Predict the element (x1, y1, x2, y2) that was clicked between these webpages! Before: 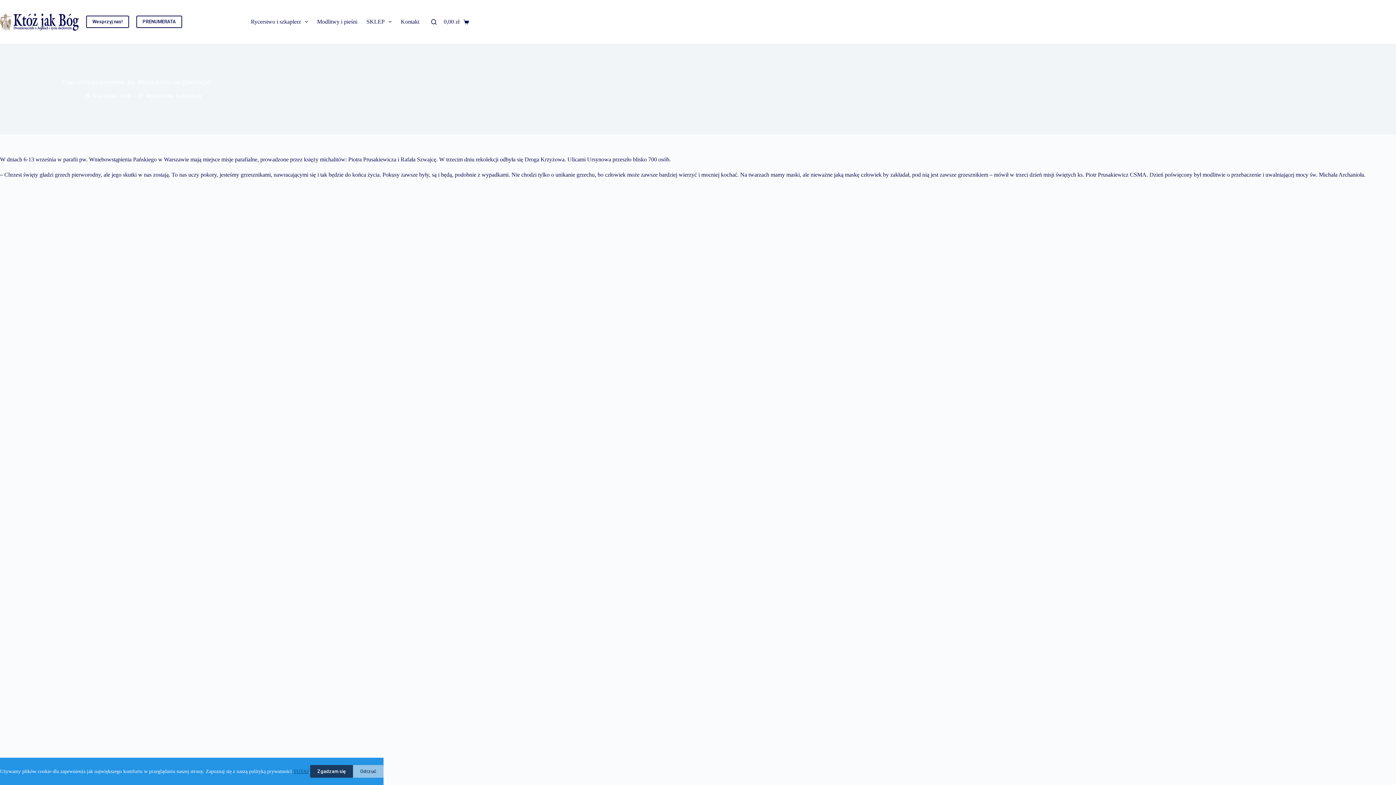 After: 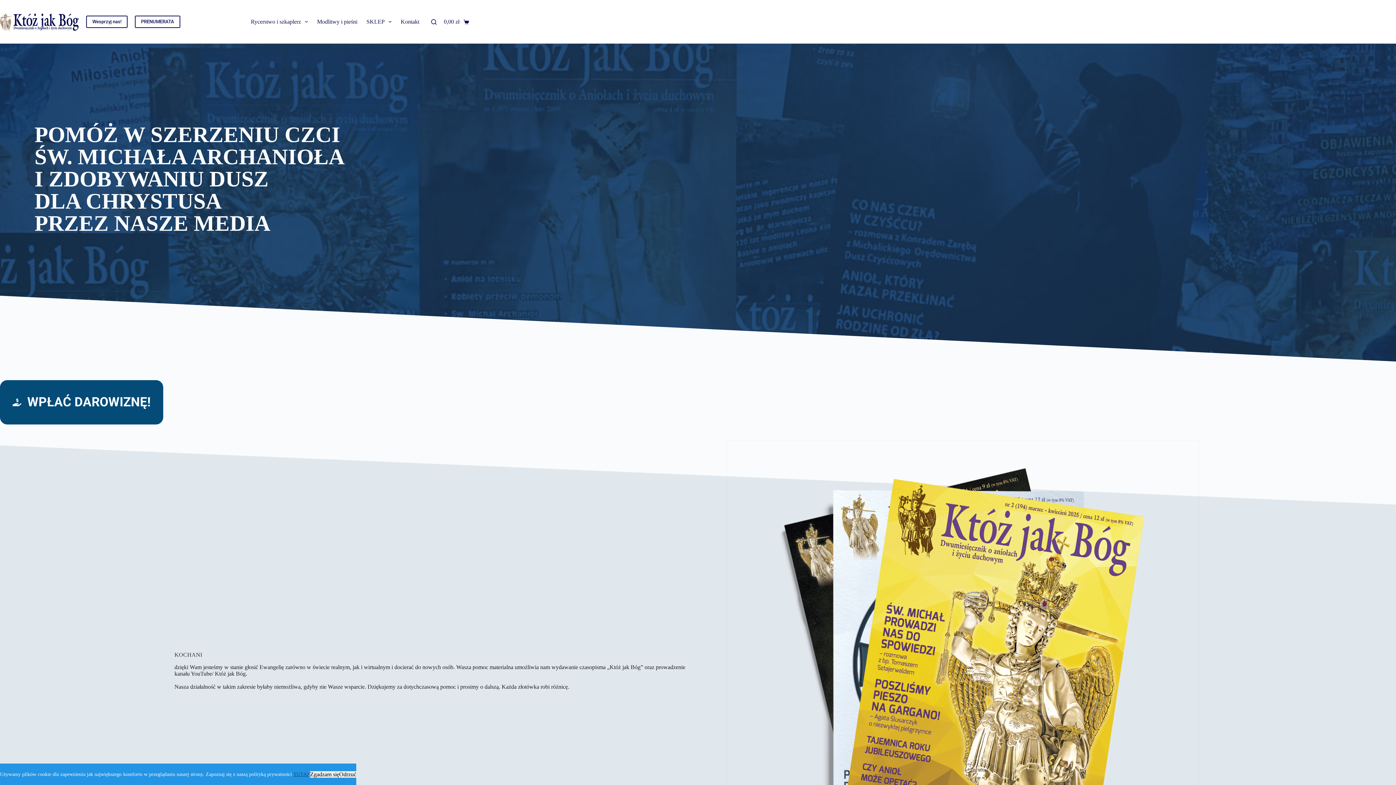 Action: label: Wesprzyj nas! bbox: (86, 15, 129, 28)